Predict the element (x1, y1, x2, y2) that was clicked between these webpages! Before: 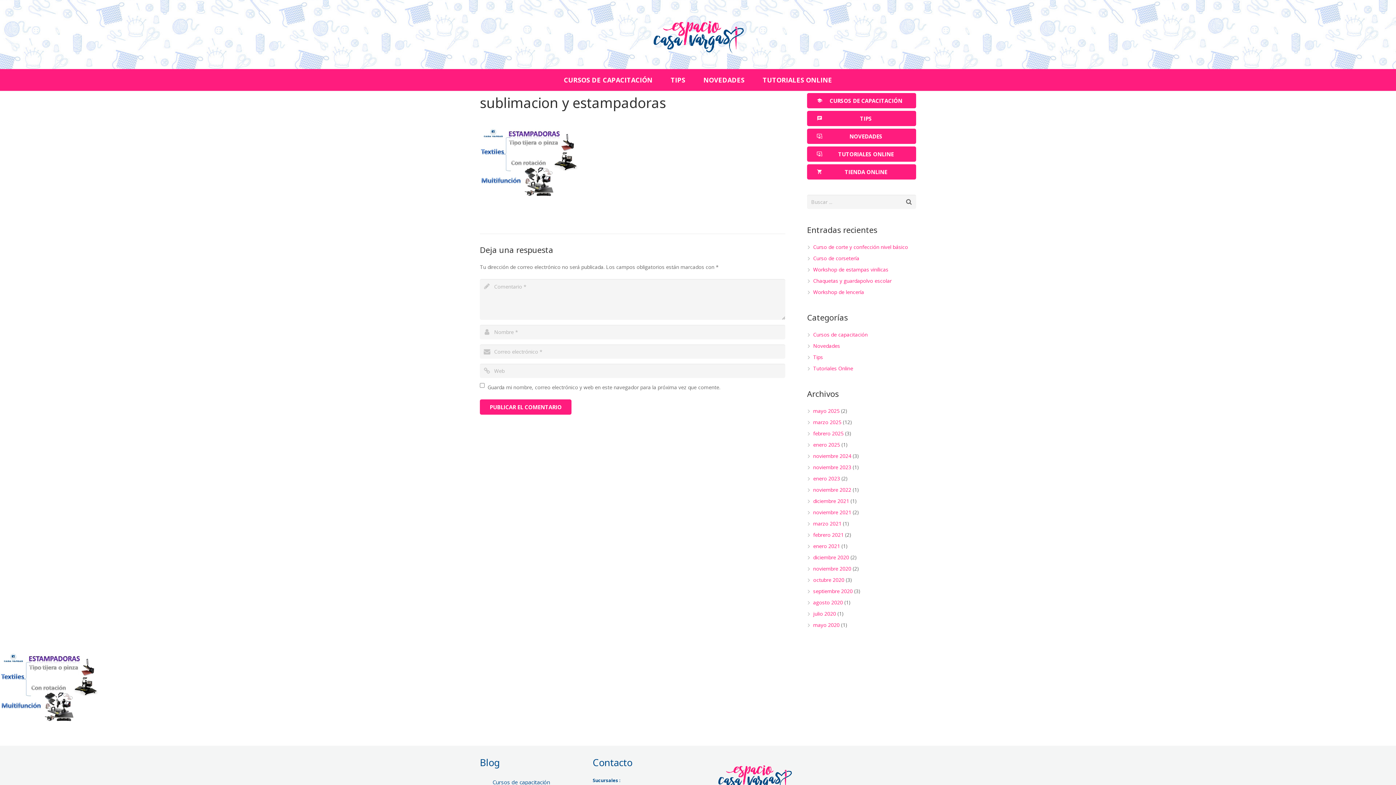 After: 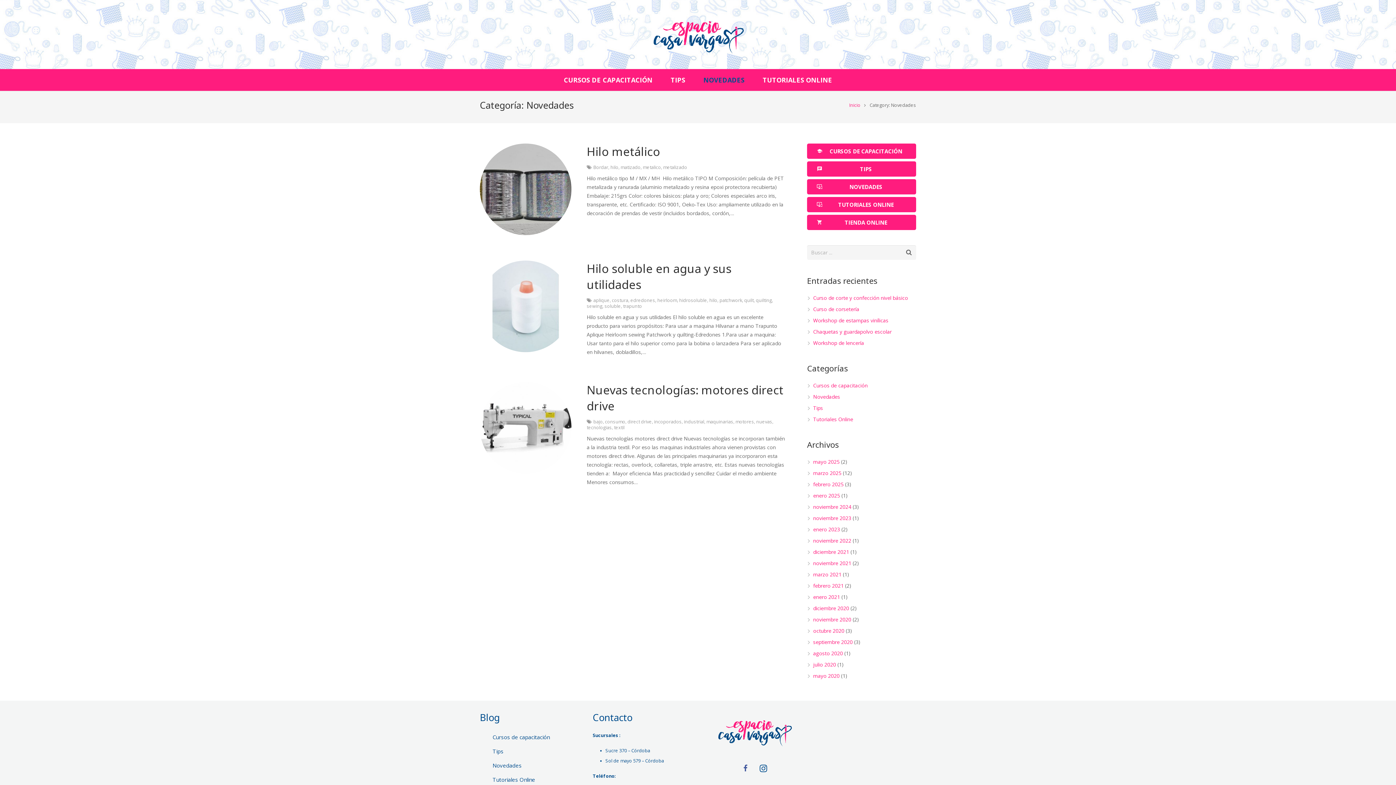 Action: bbox: (813, 342, 840, 349) label: Novedades